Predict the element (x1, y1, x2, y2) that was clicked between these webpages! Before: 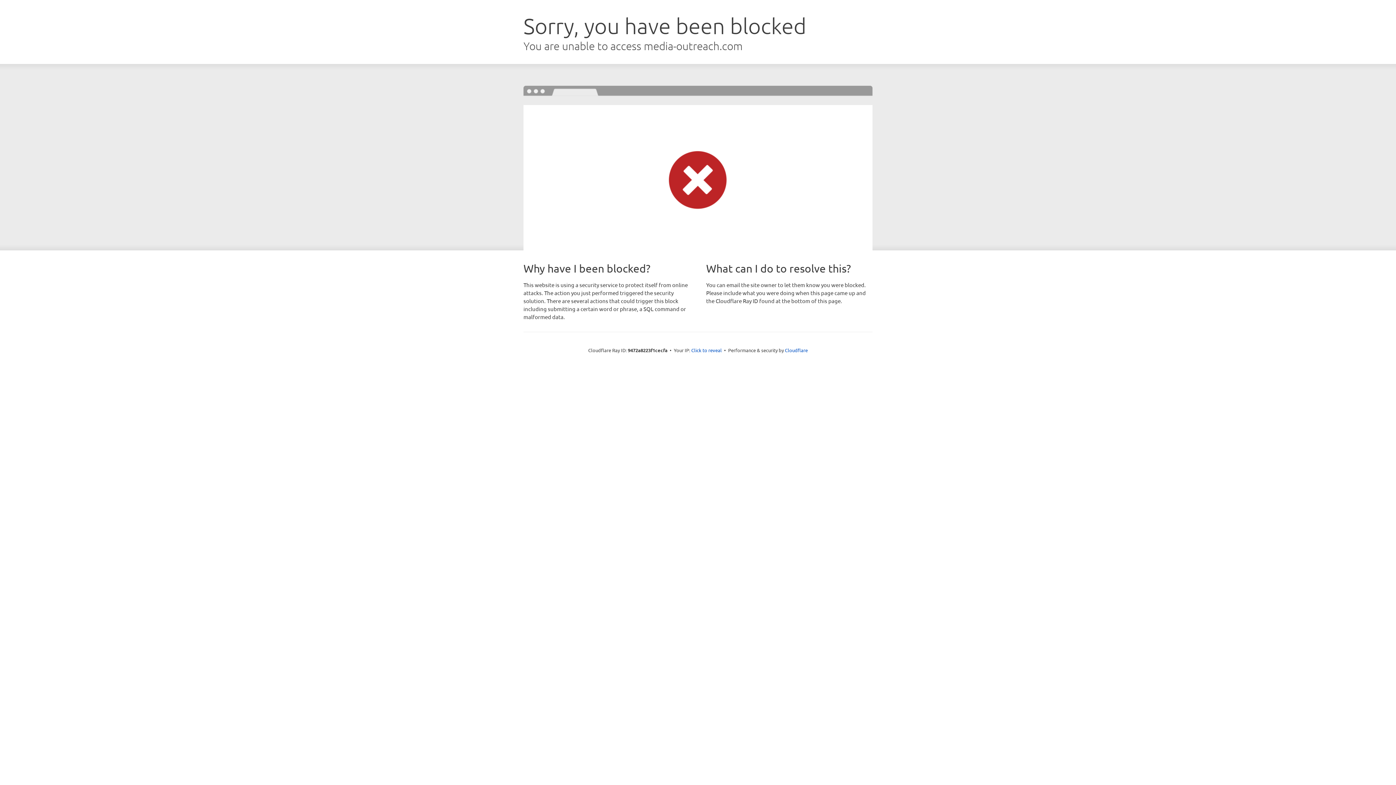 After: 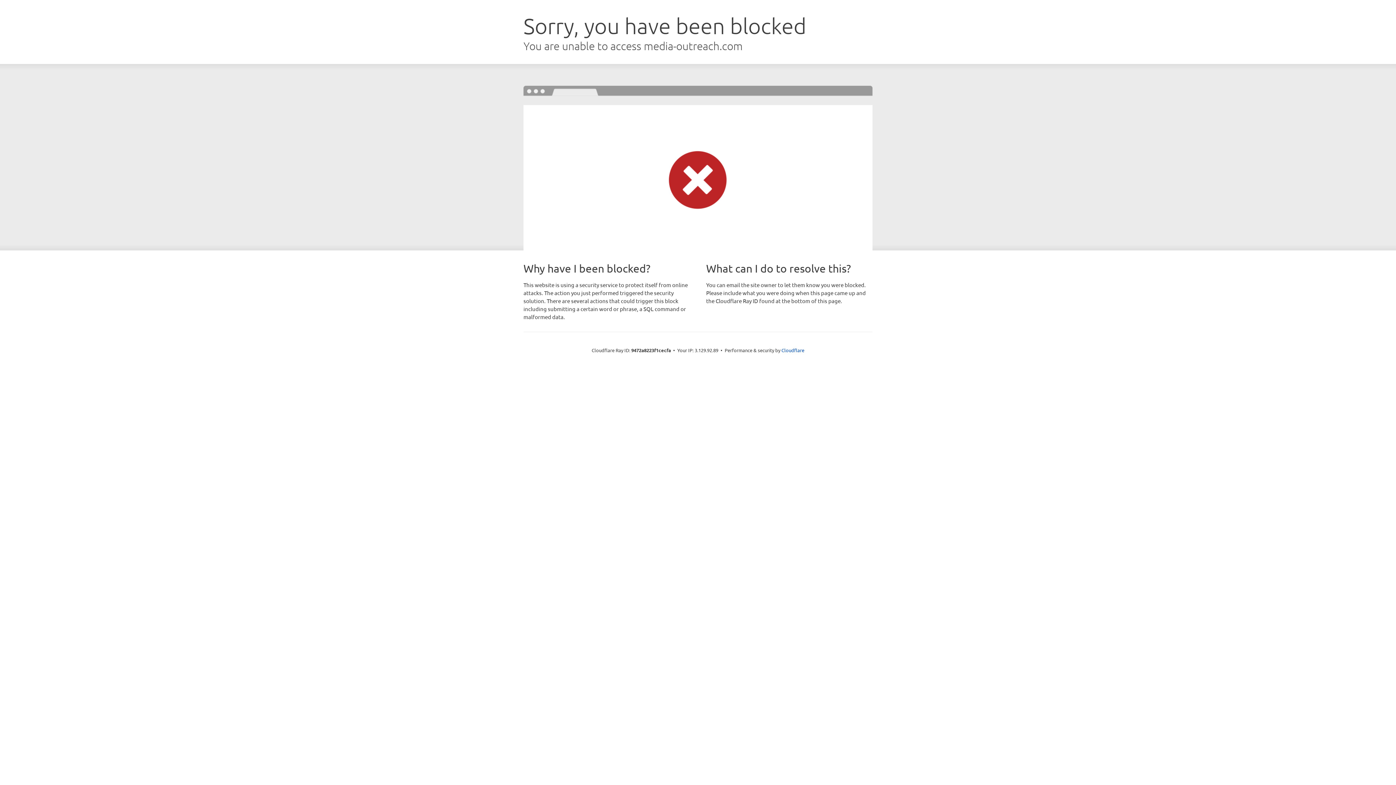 Action: label: Click to reveal bbox: (691, 346, 722, 353)